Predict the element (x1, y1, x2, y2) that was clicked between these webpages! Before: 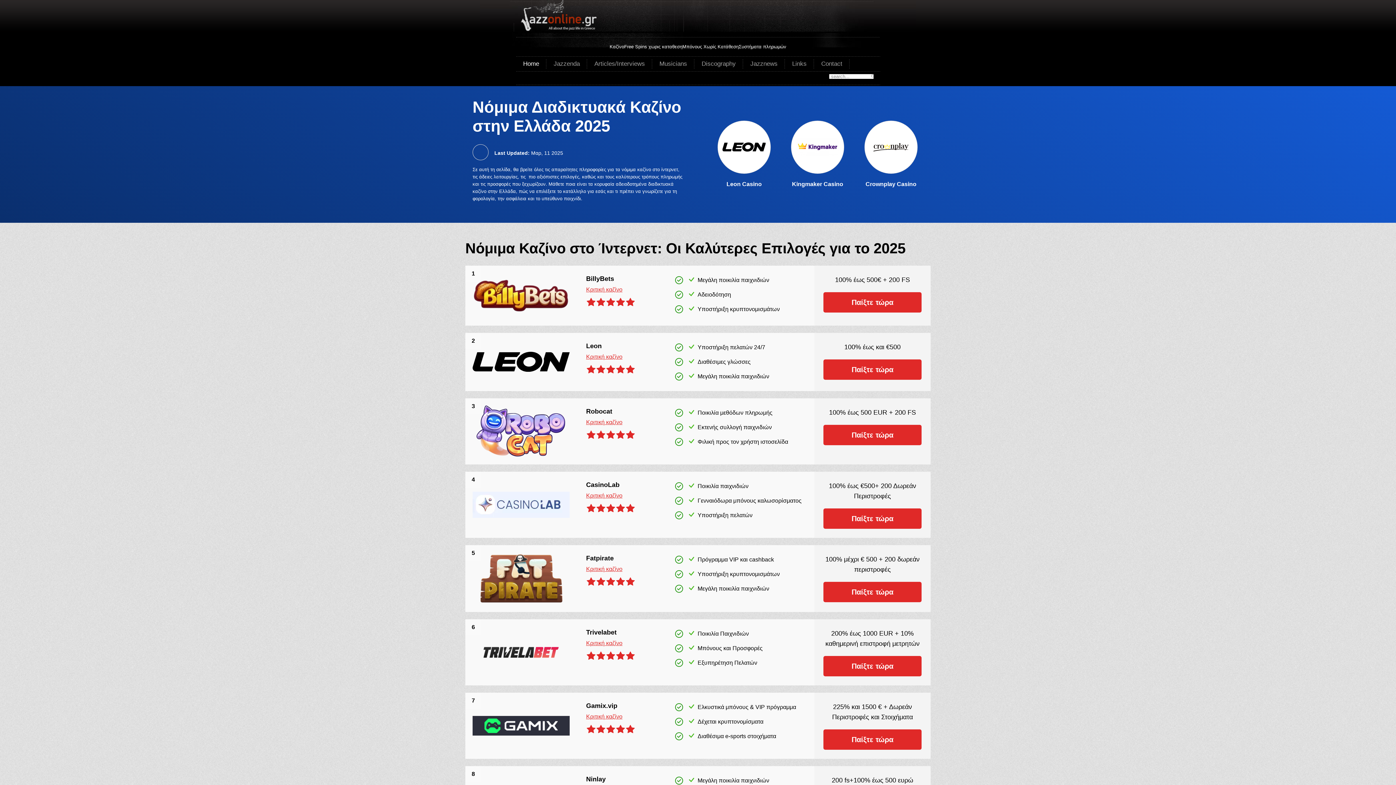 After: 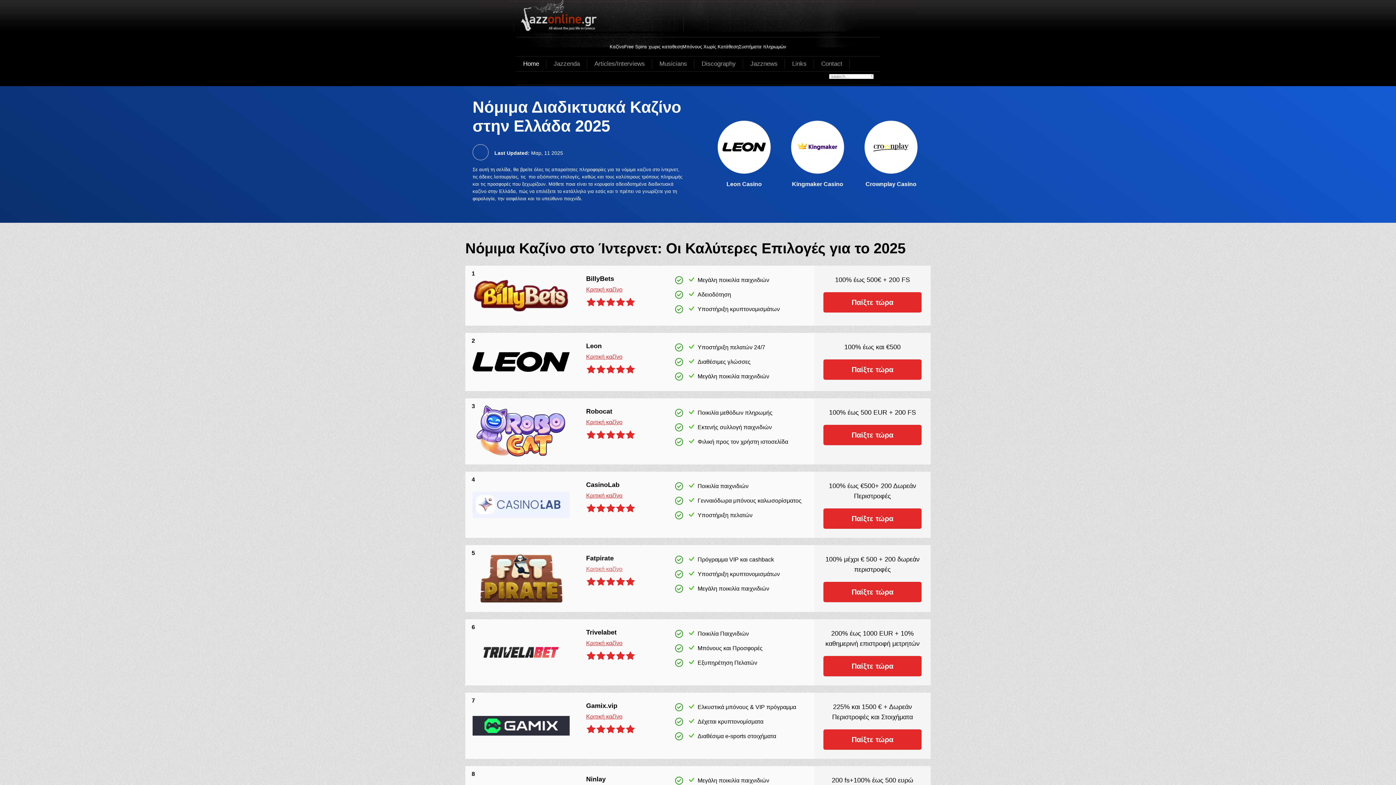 Action: bbox: (586, 566, 622, 572) label: Κριτική καζίνο